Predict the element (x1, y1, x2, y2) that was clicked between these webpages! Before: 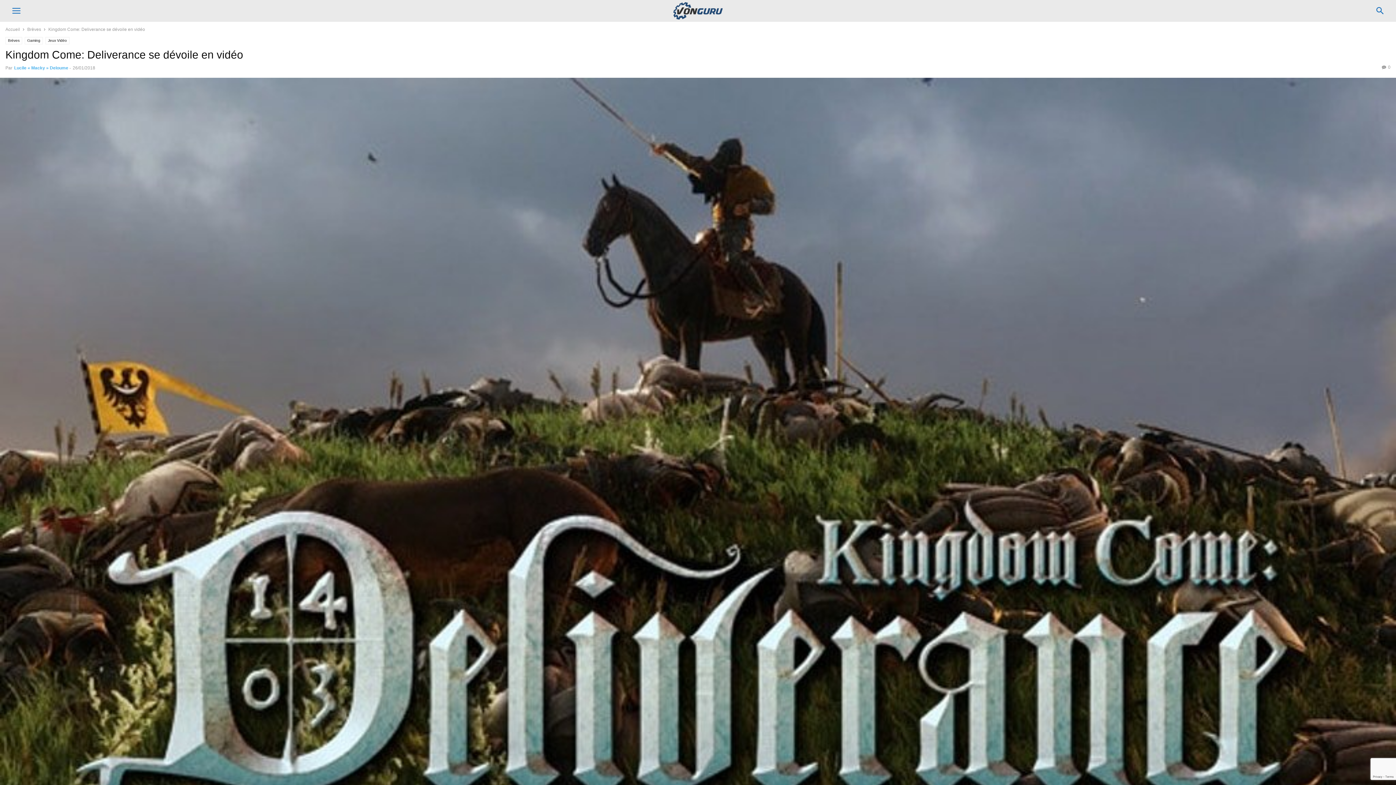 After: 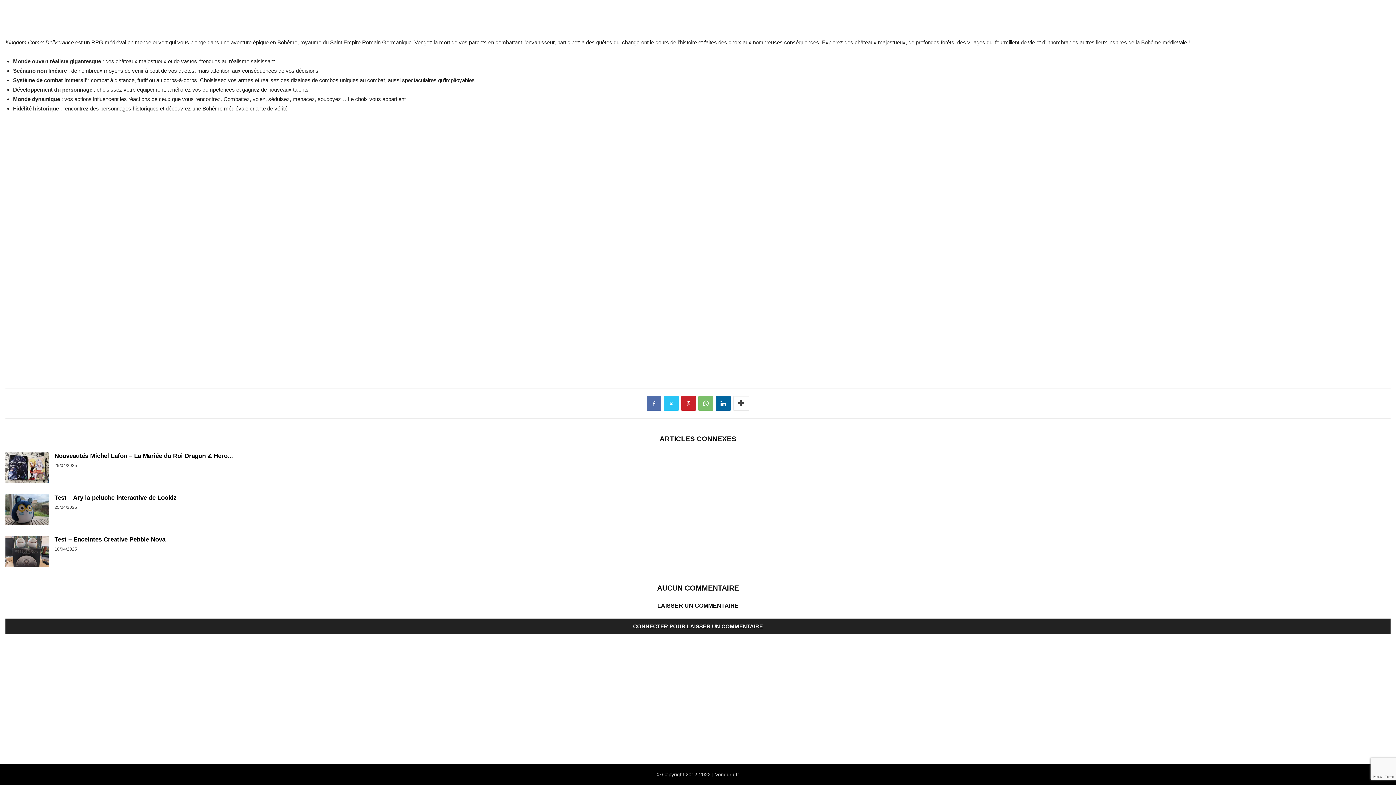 Action: bbox: (1382, 64, 1390, 69) label: 0